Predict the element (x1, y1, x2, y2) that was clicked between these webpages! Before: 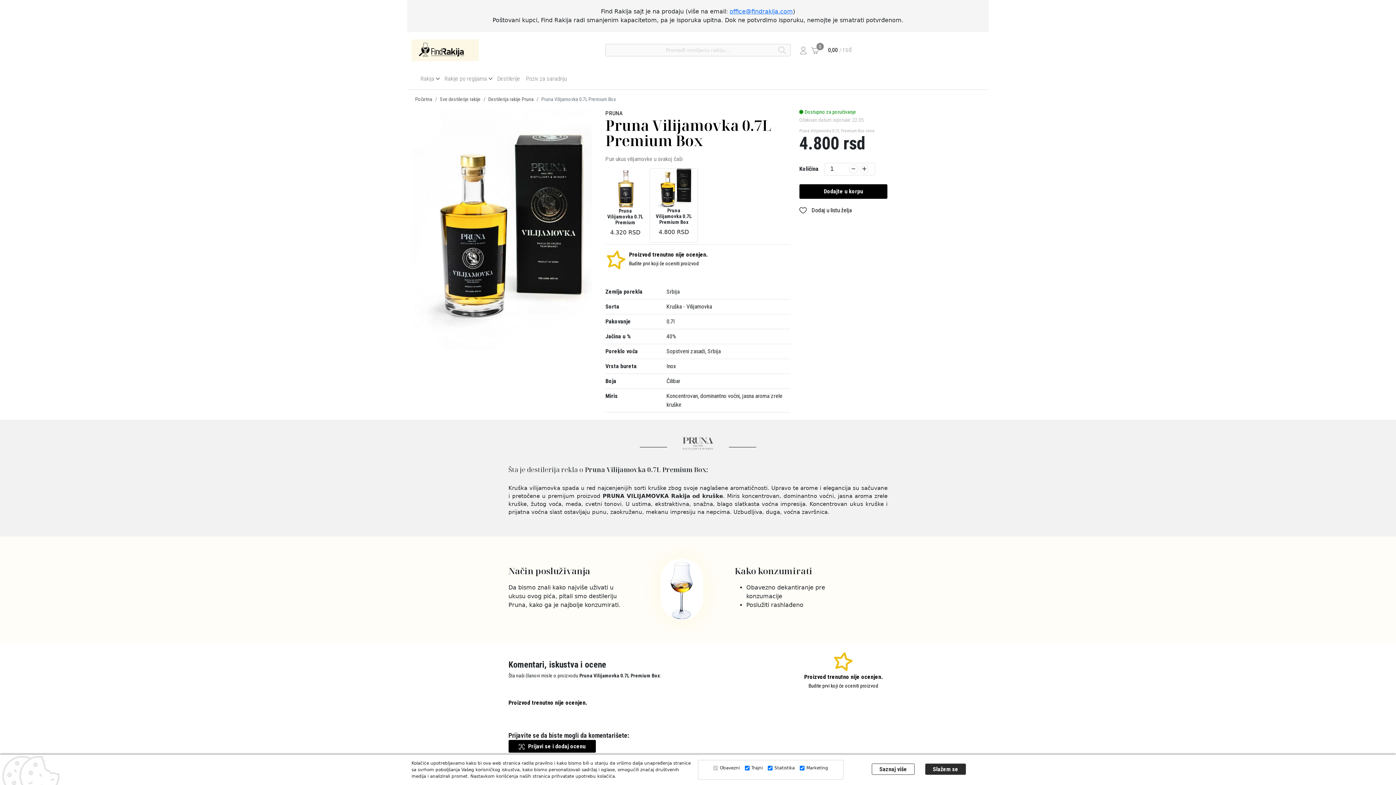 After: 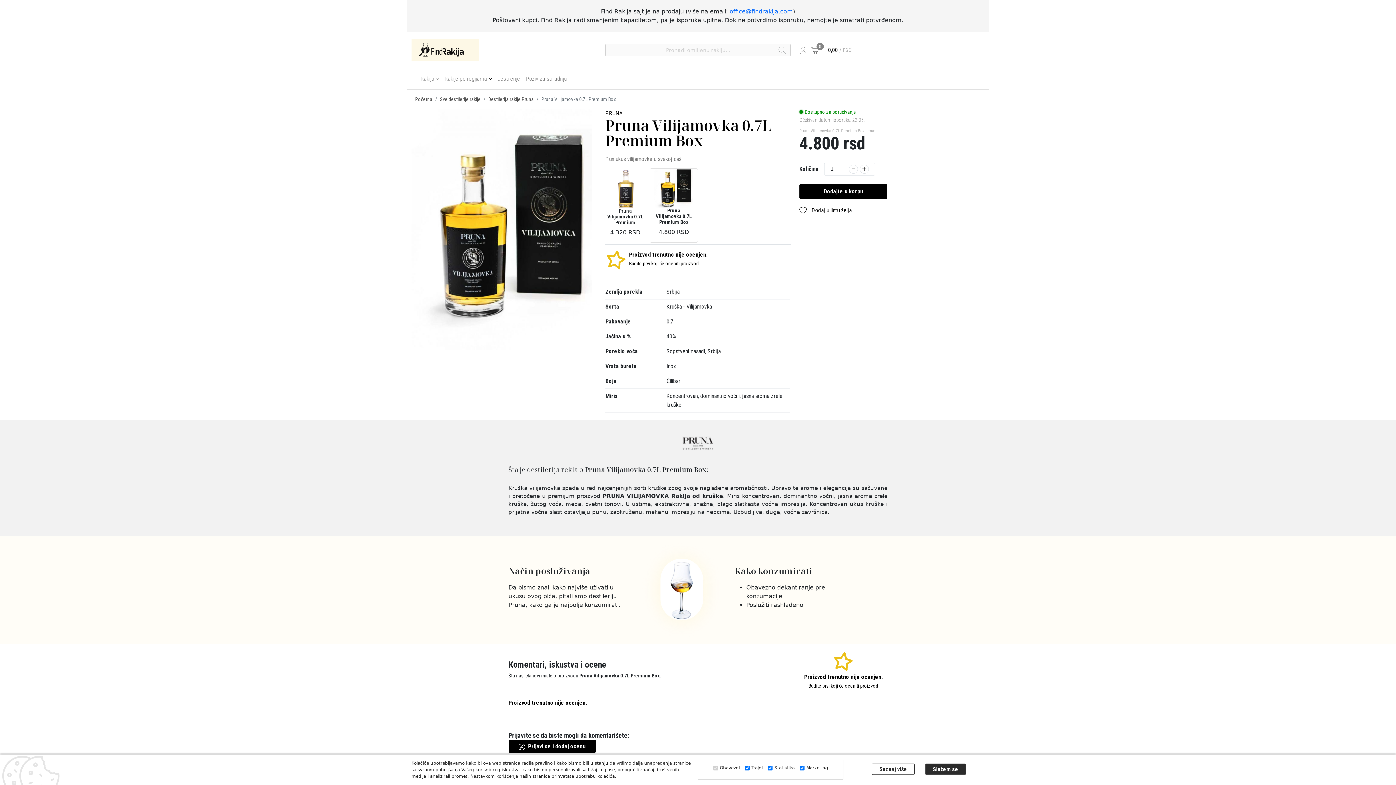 Action: bbox: (681, 439, 714, 446)